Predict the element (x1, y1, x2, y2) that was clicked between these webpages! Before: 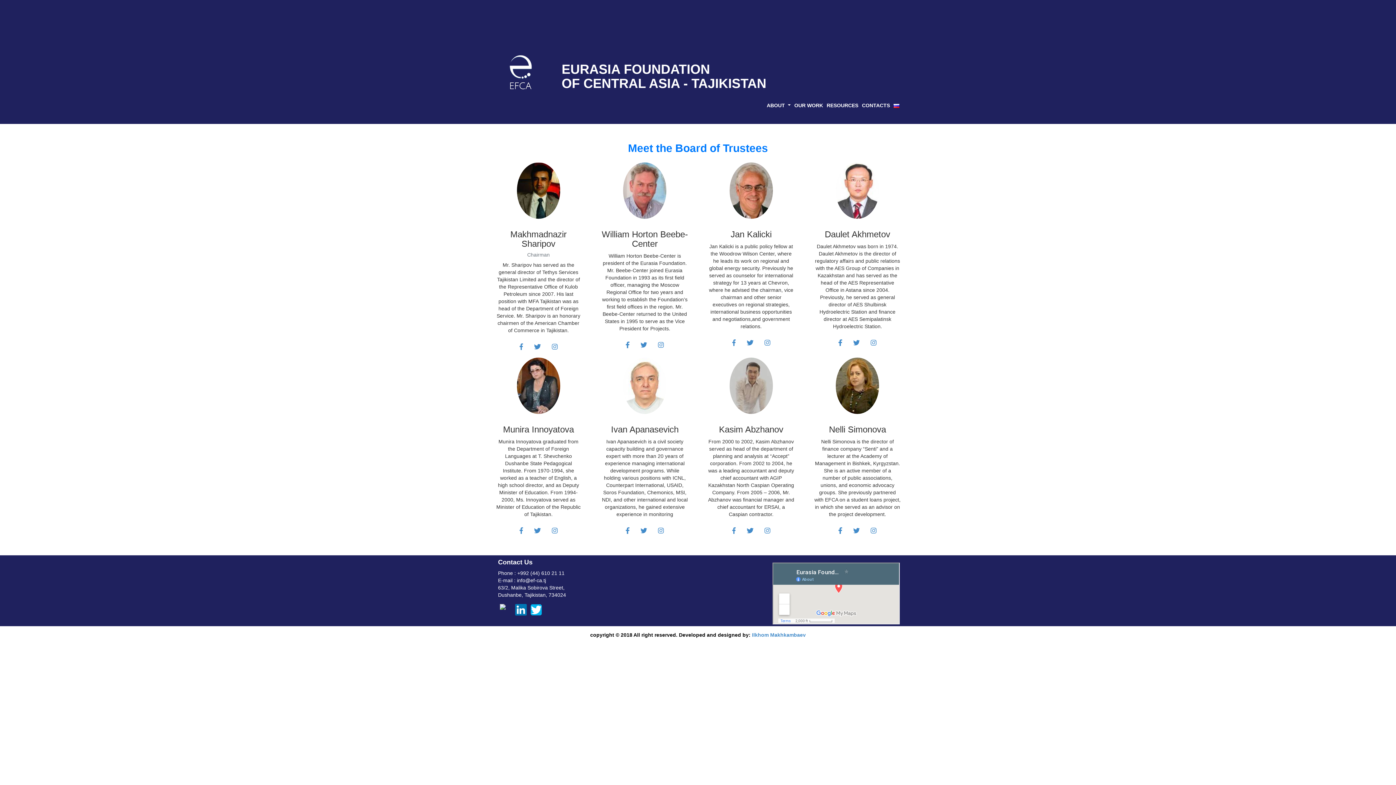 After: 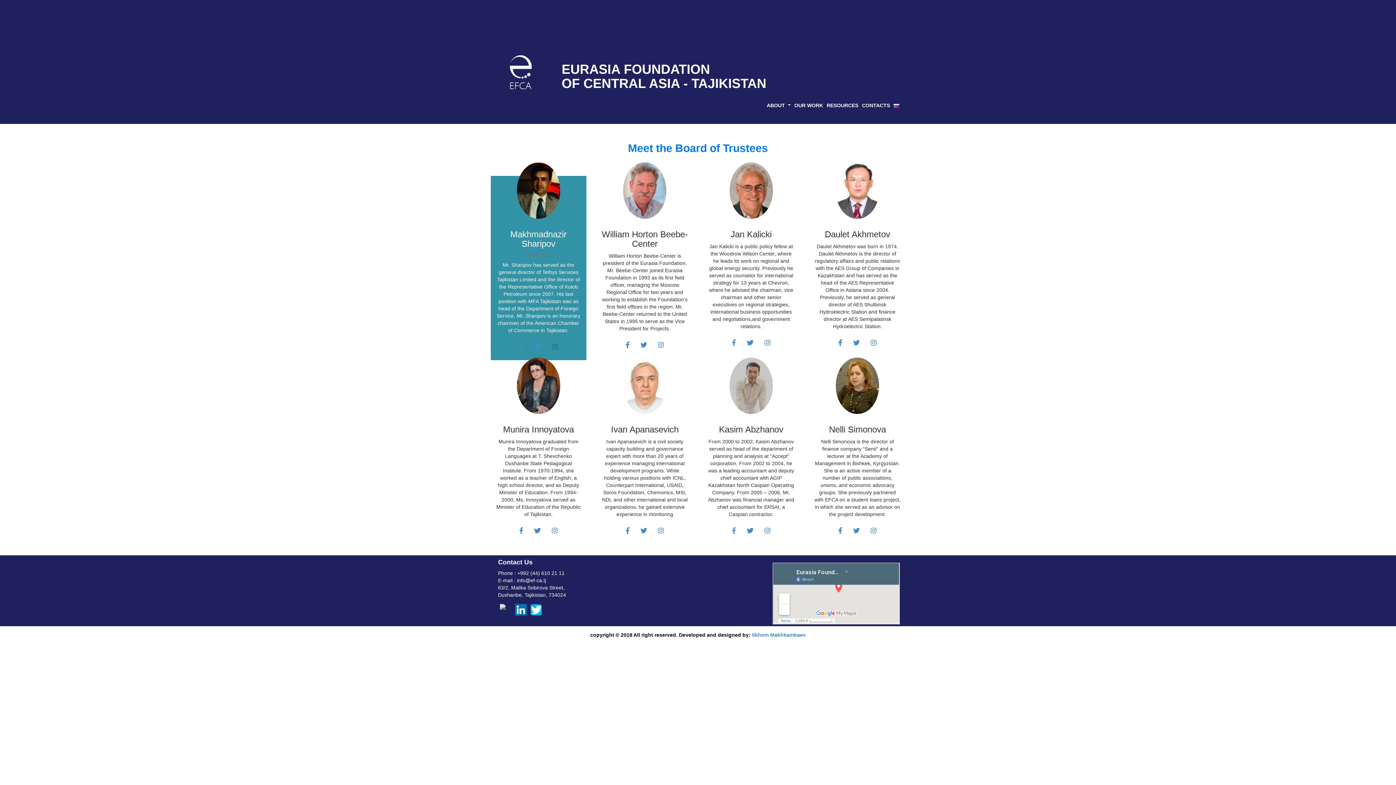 Action: bbox: (551, 343, 557, 349)